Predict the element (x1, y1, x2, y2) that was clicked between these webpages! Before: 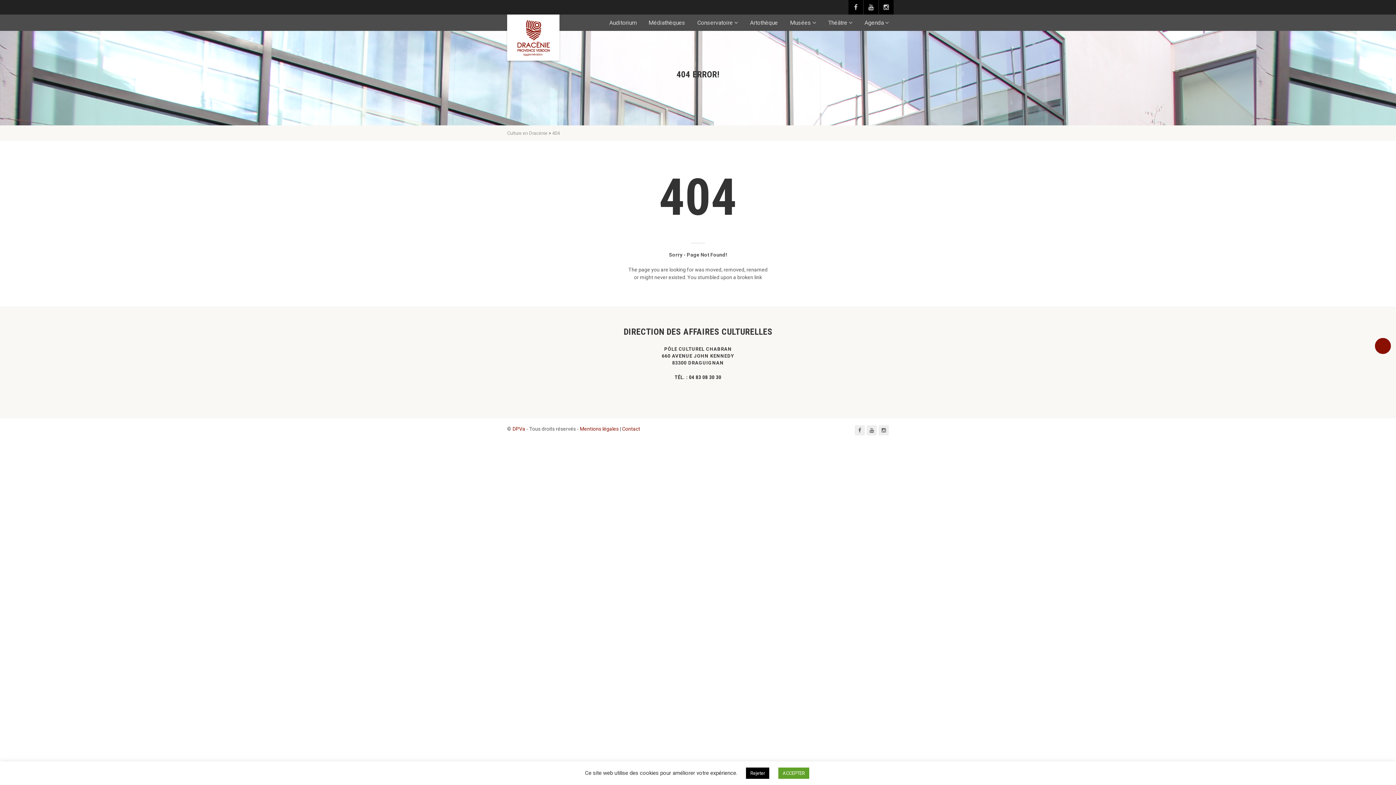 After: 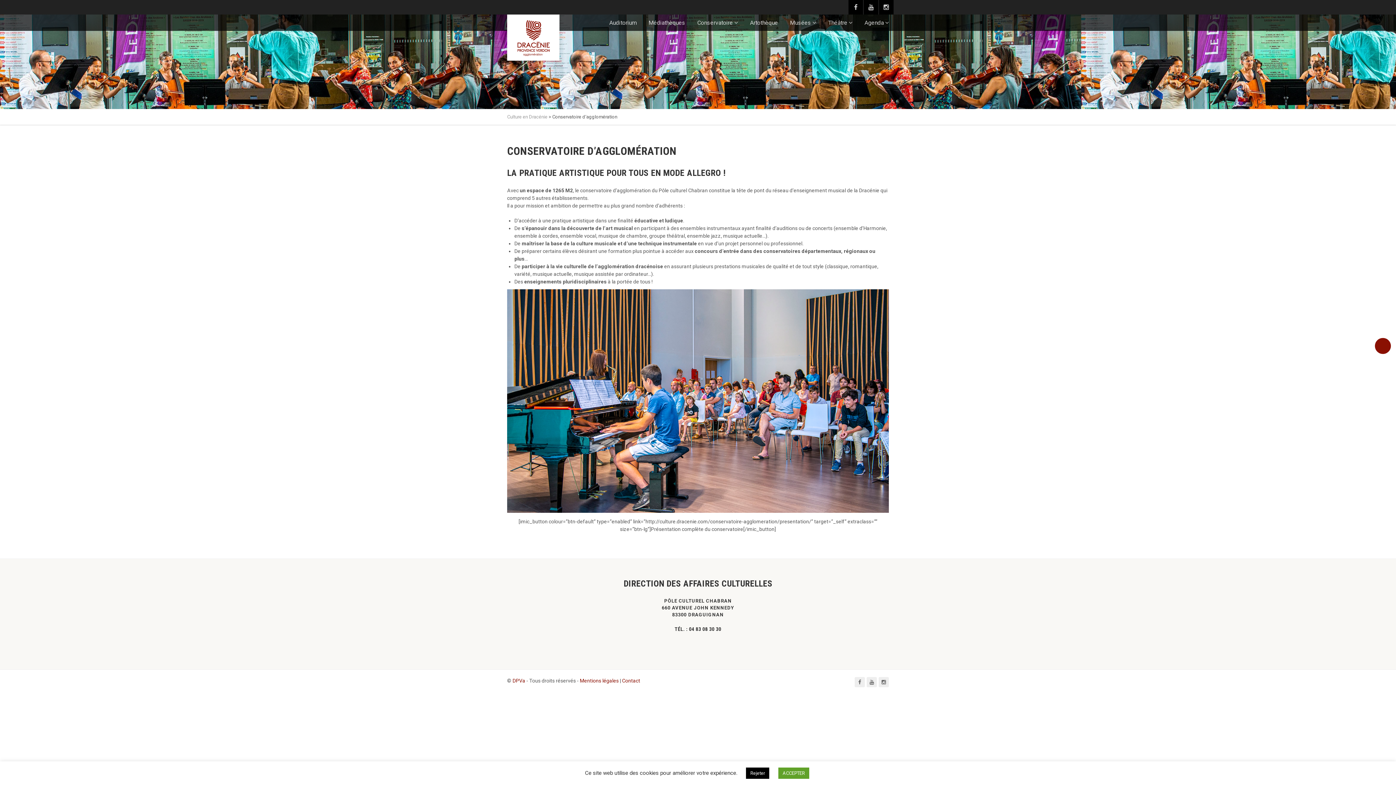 Action: label: Conservatoire bbox: (697, 14, 738, 30)